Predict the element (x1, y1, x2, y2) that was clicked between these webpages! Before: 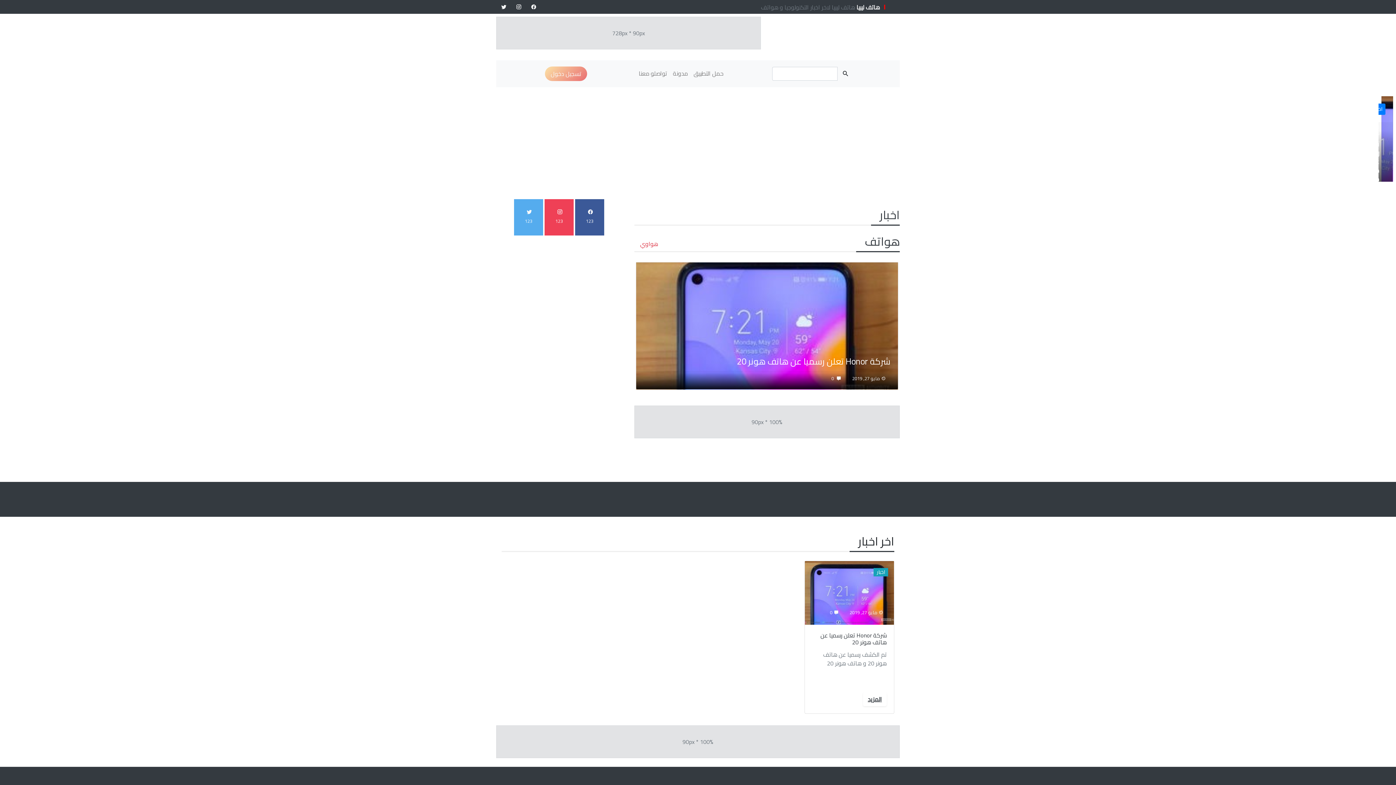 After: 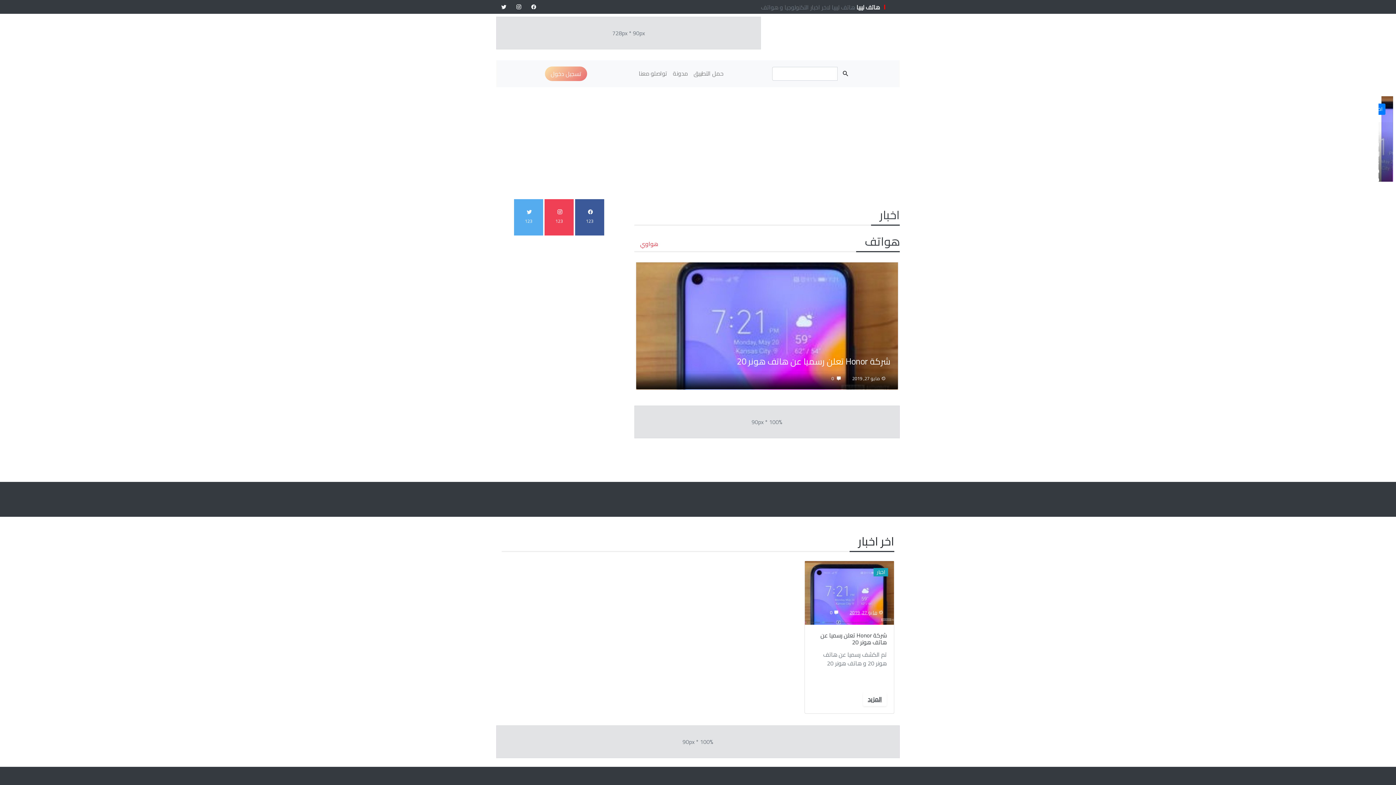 Action: bbox: (843, 605, 888, 619) label: مايو 27, 2019